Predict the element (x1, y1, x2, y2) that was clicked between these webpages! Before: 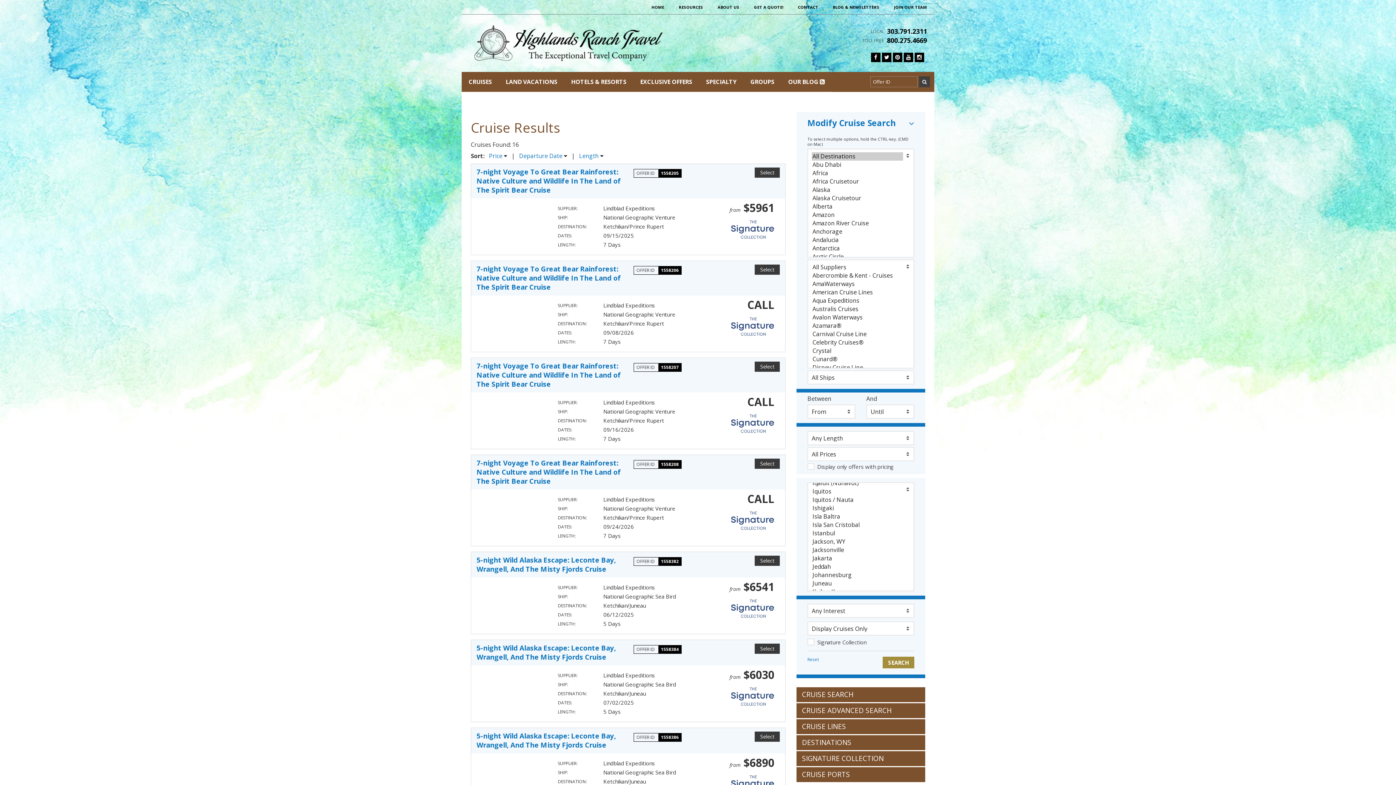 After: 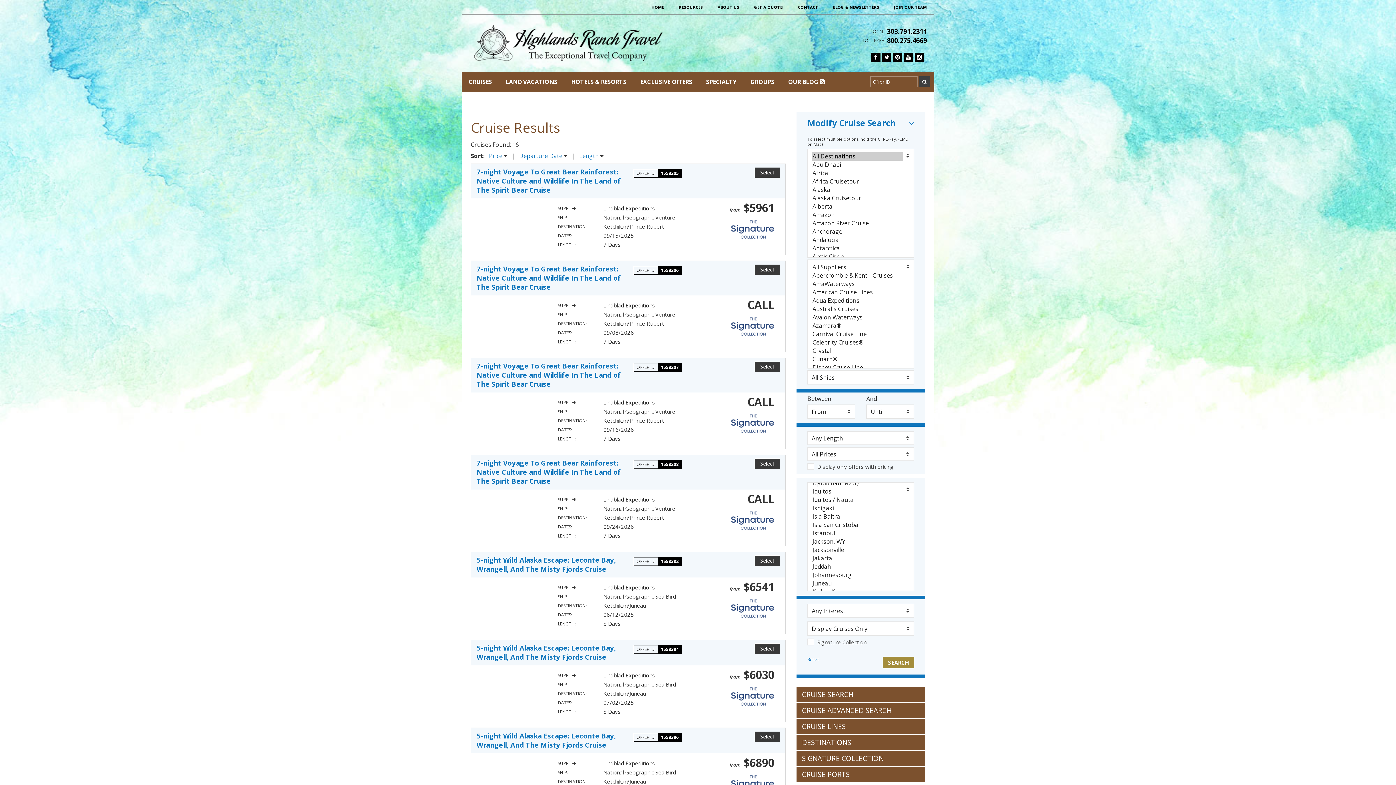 Action: bbox: (887, 36, 927, 44) label: 800.275.4669